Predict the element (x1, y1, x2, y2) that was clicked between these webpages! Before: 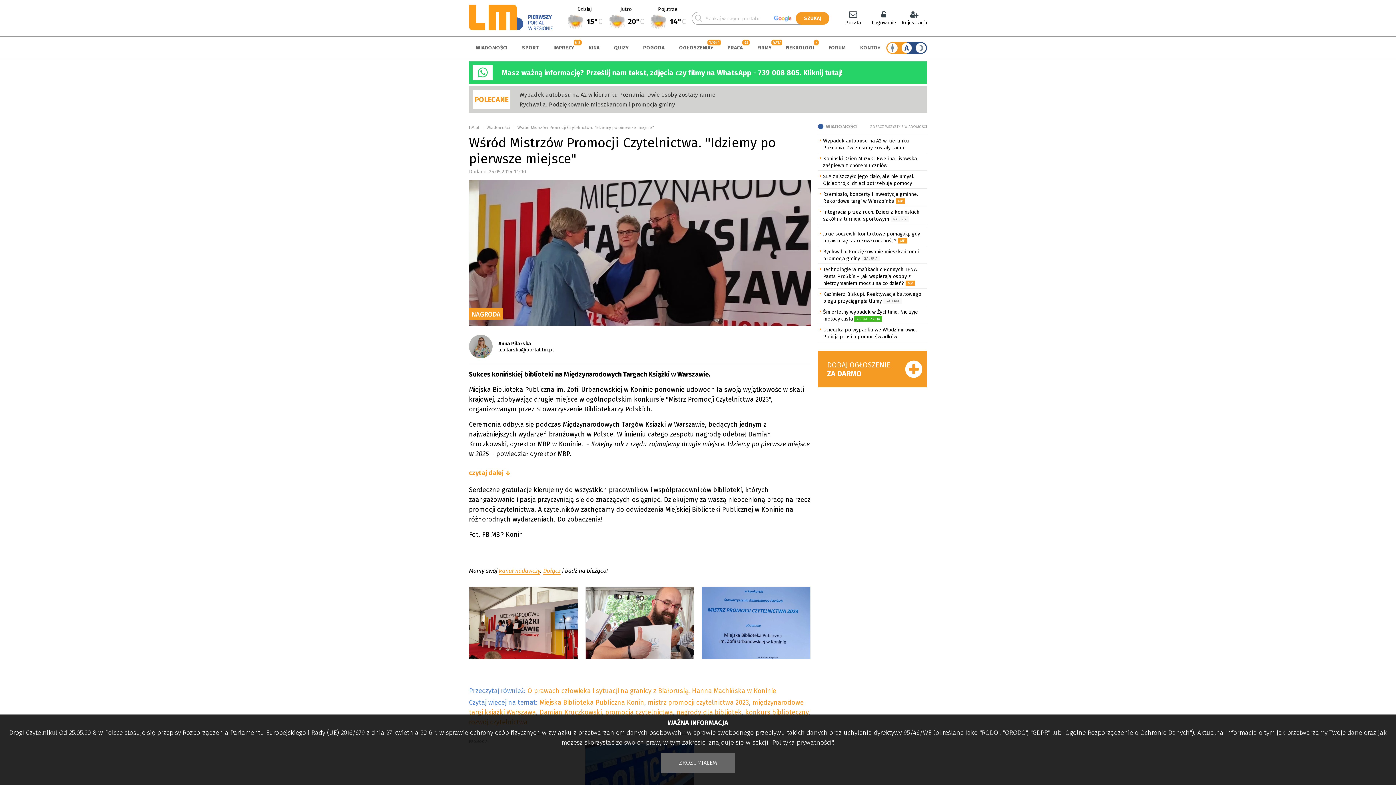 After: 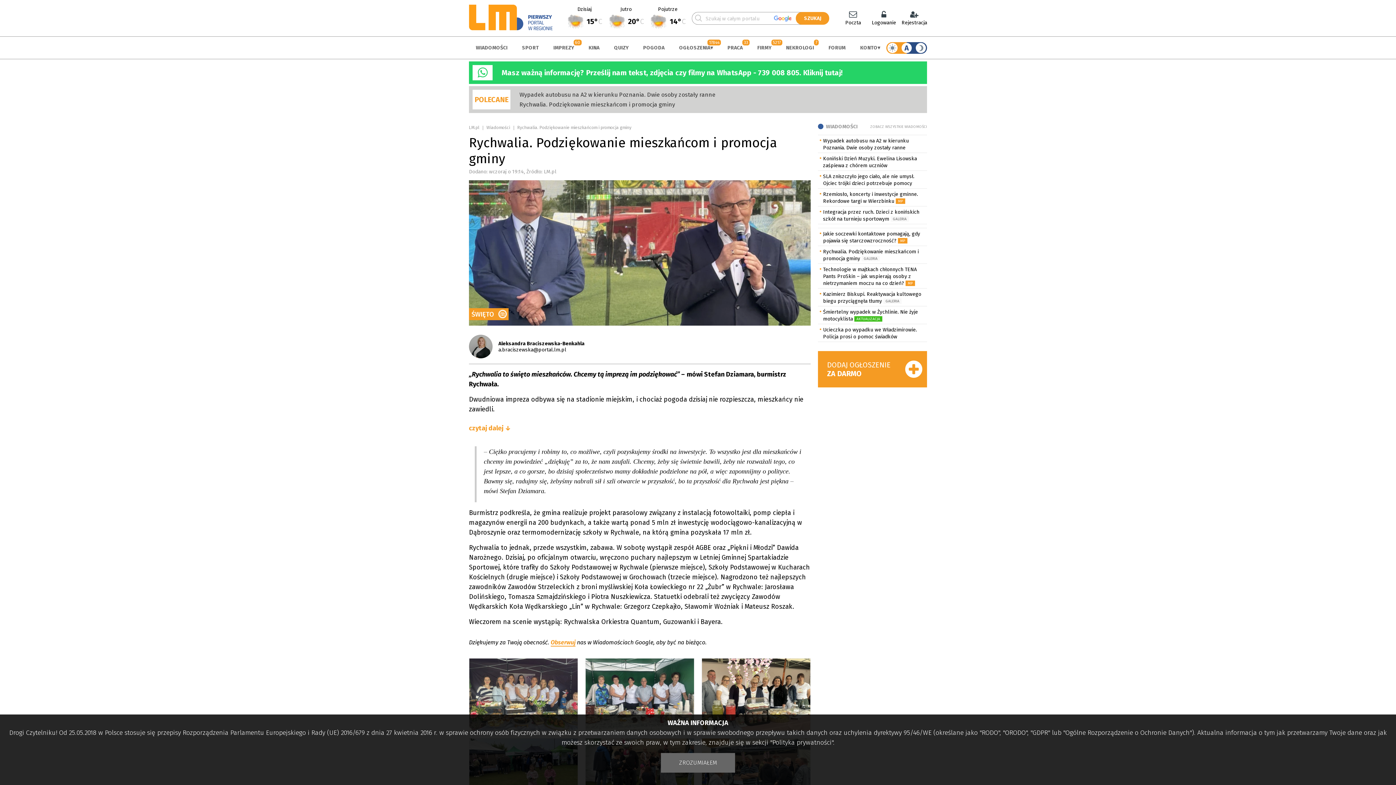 Action: bbox: (519, 99, 675, 109) label: Rychwalia. Podziękowanie mieszkańcom i promocja gminy